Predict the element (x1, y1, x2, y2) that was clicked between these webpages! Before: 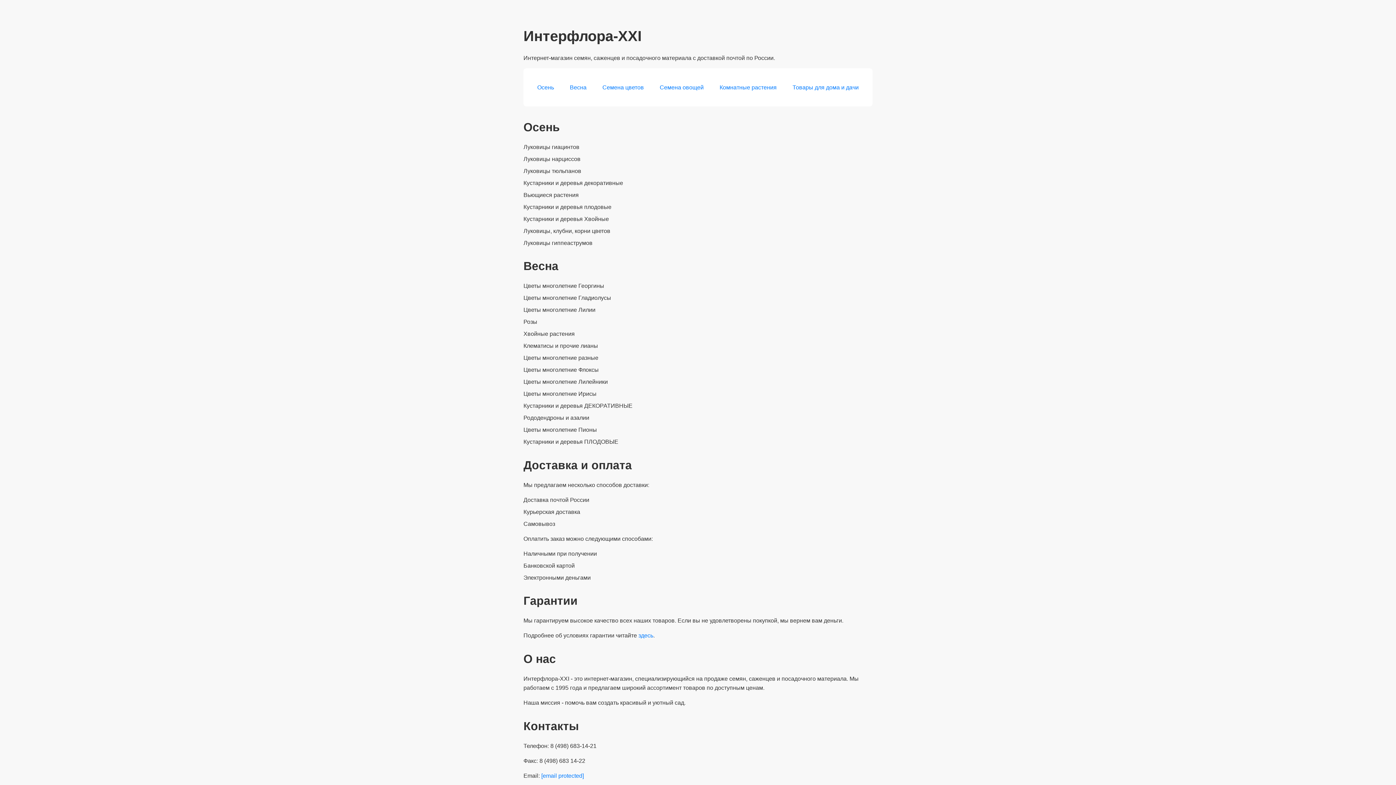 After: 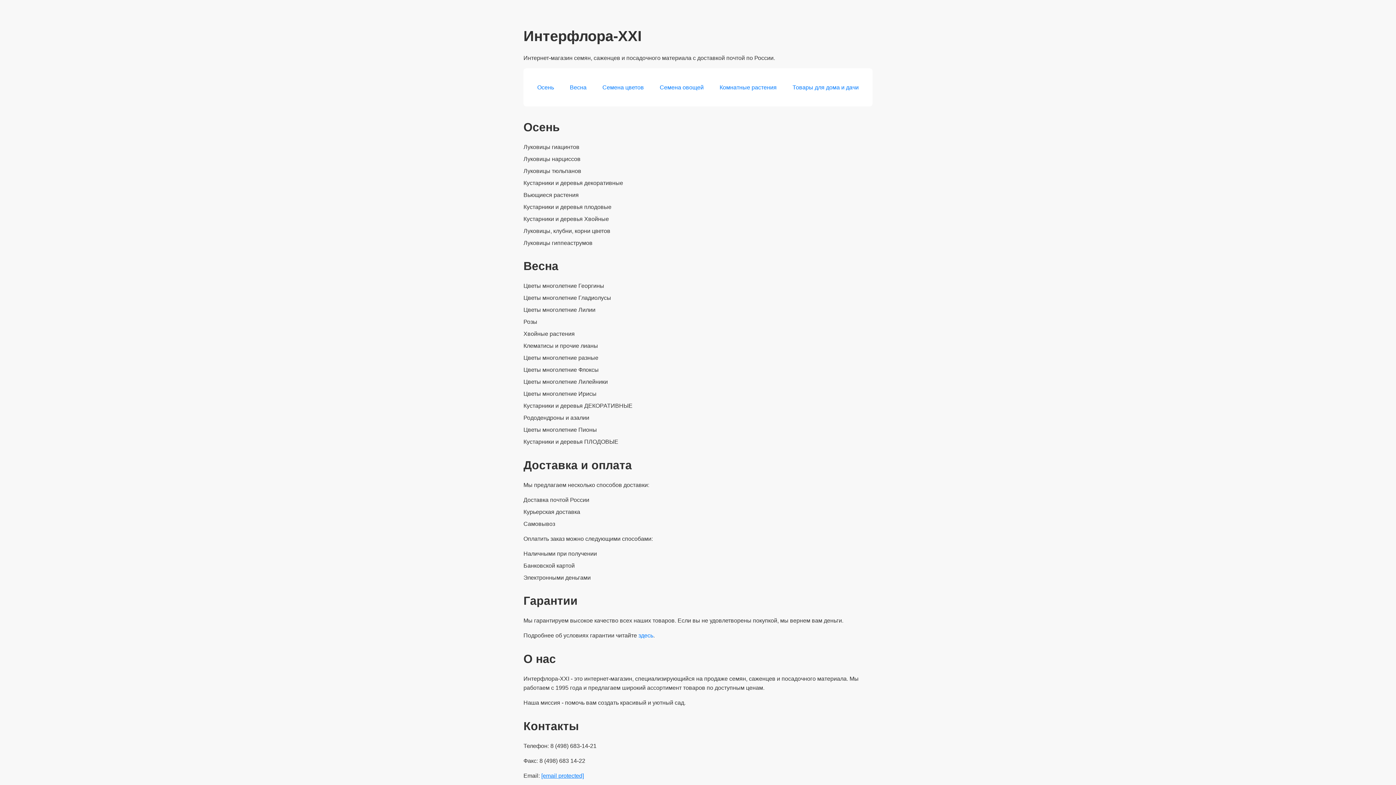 Action: bbox: (541, 772, 584, 779) label: [email protected]